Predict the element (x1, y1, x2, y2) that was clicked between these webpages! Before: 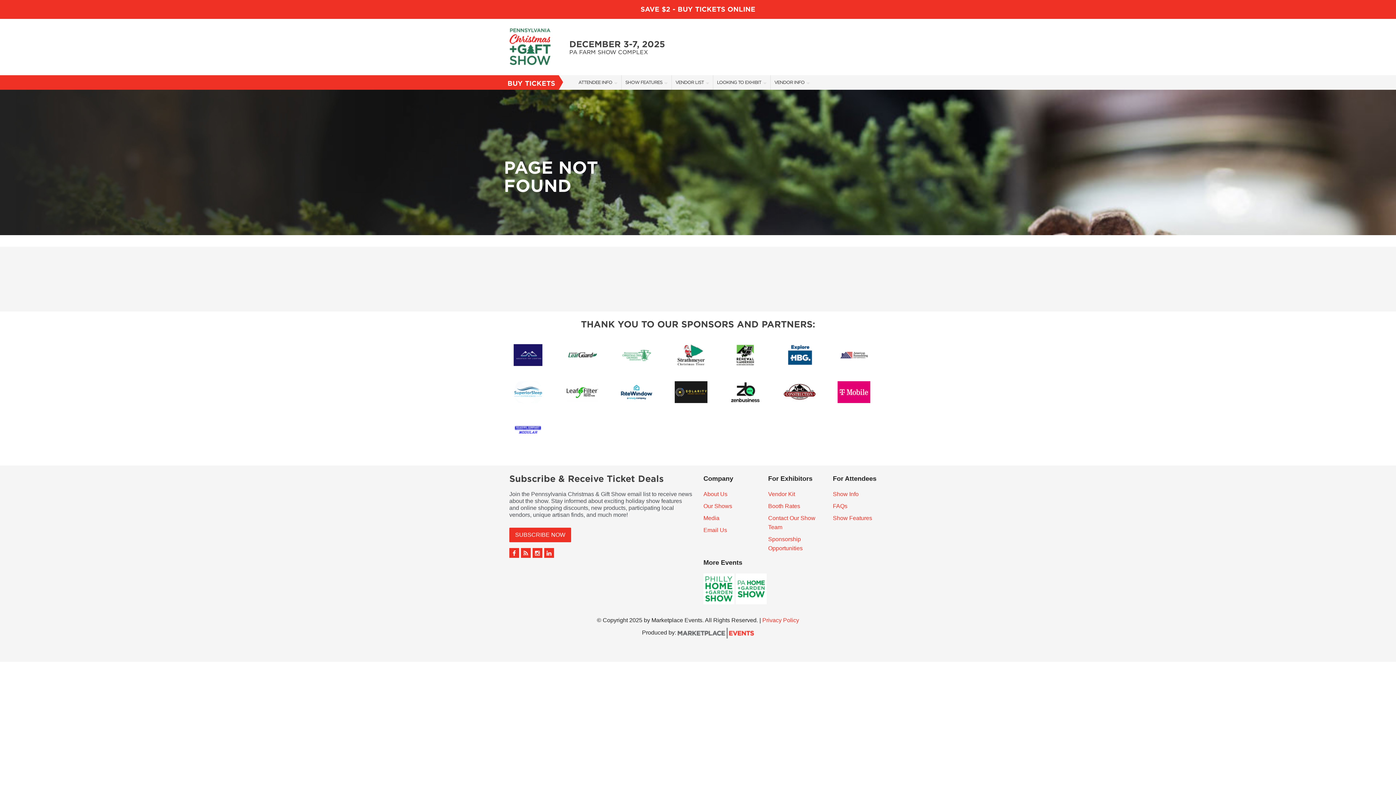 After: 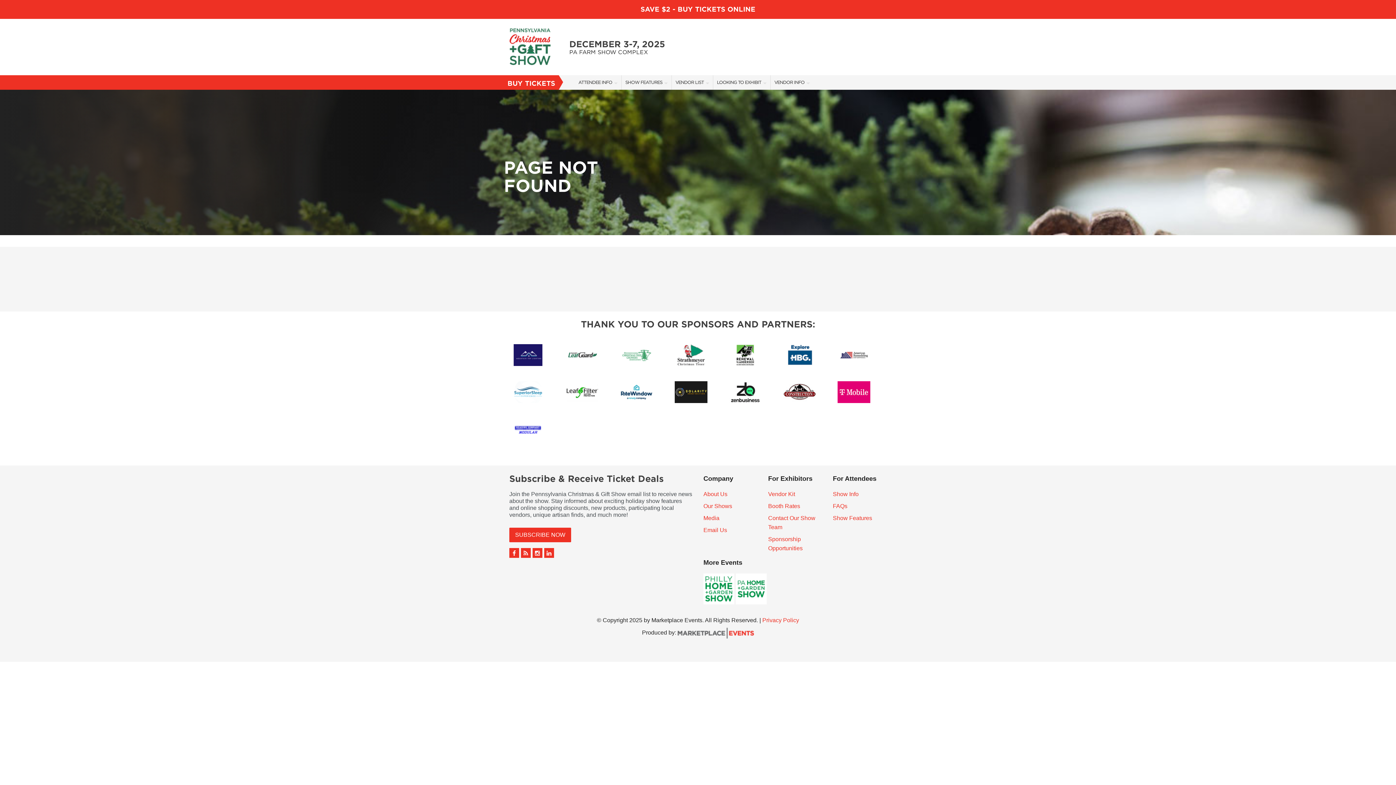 Action: bbox: (620, 352, 653, 357)